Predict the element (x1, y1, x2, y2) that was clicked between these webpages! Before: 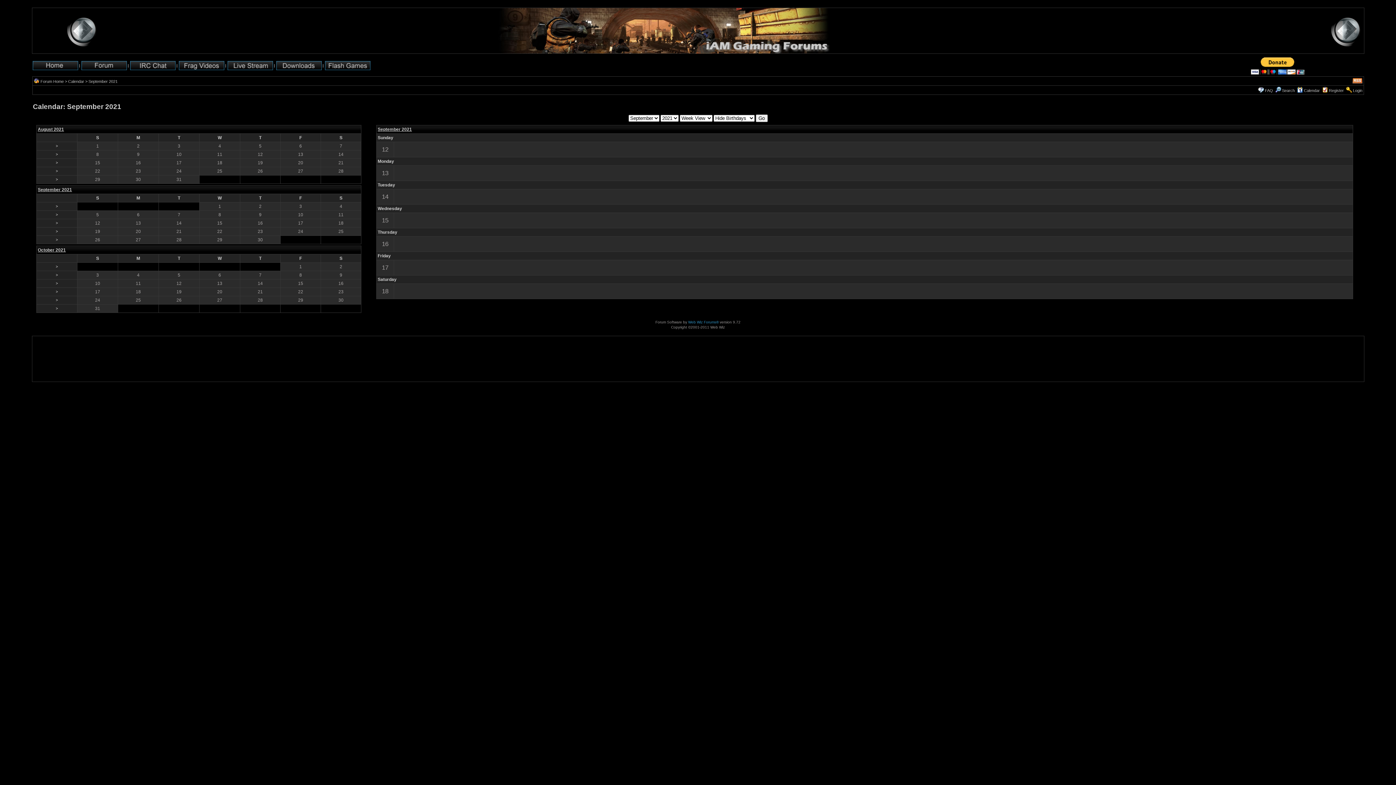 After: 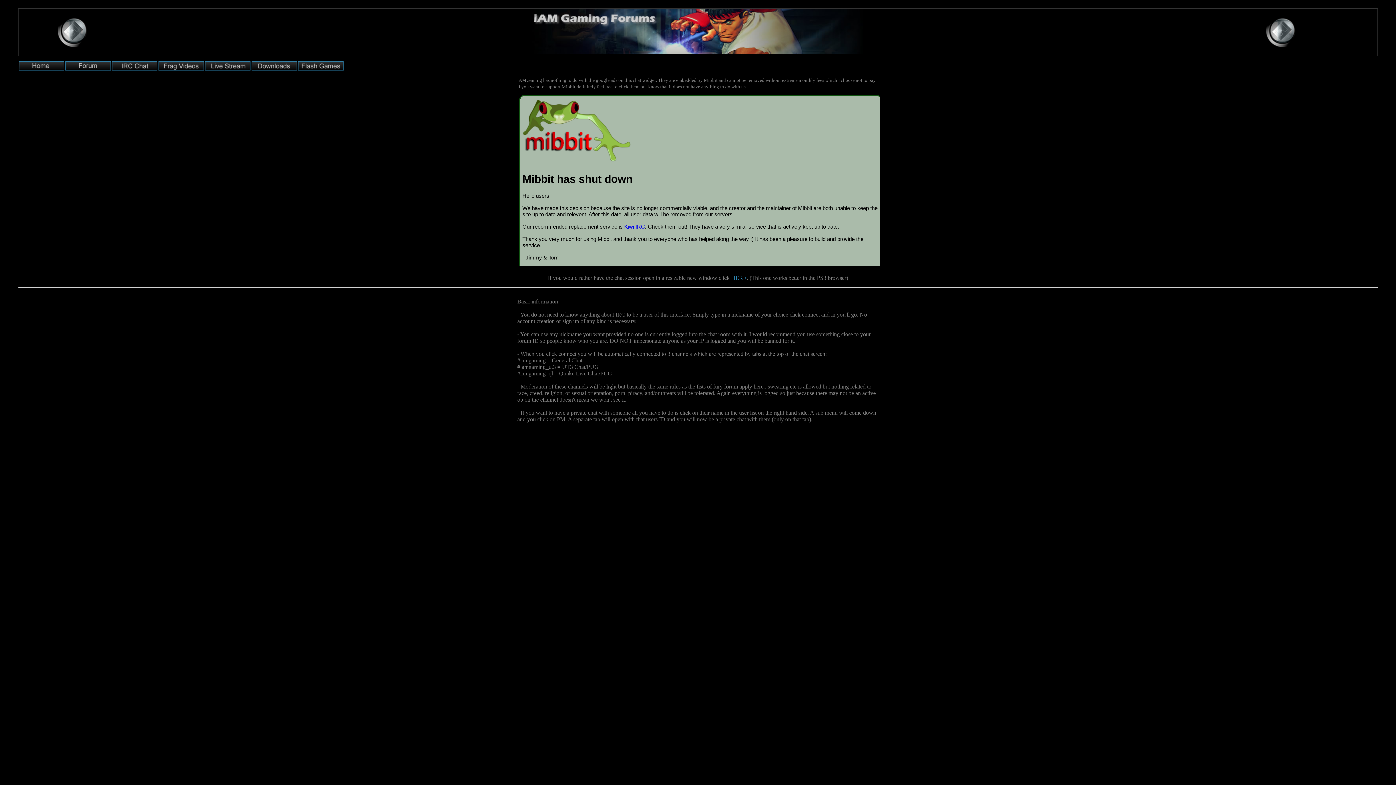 Action: bbox: (130, 62, 175, 67)